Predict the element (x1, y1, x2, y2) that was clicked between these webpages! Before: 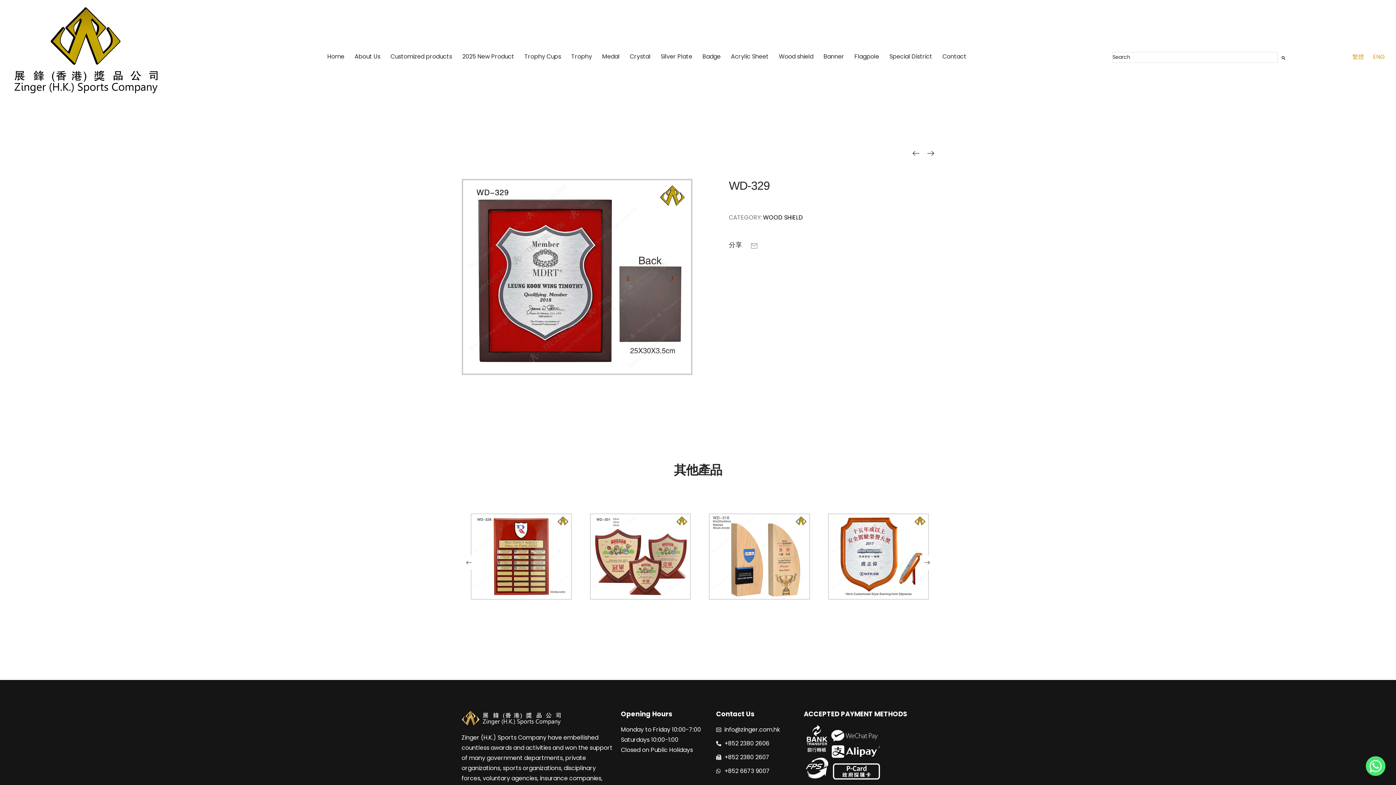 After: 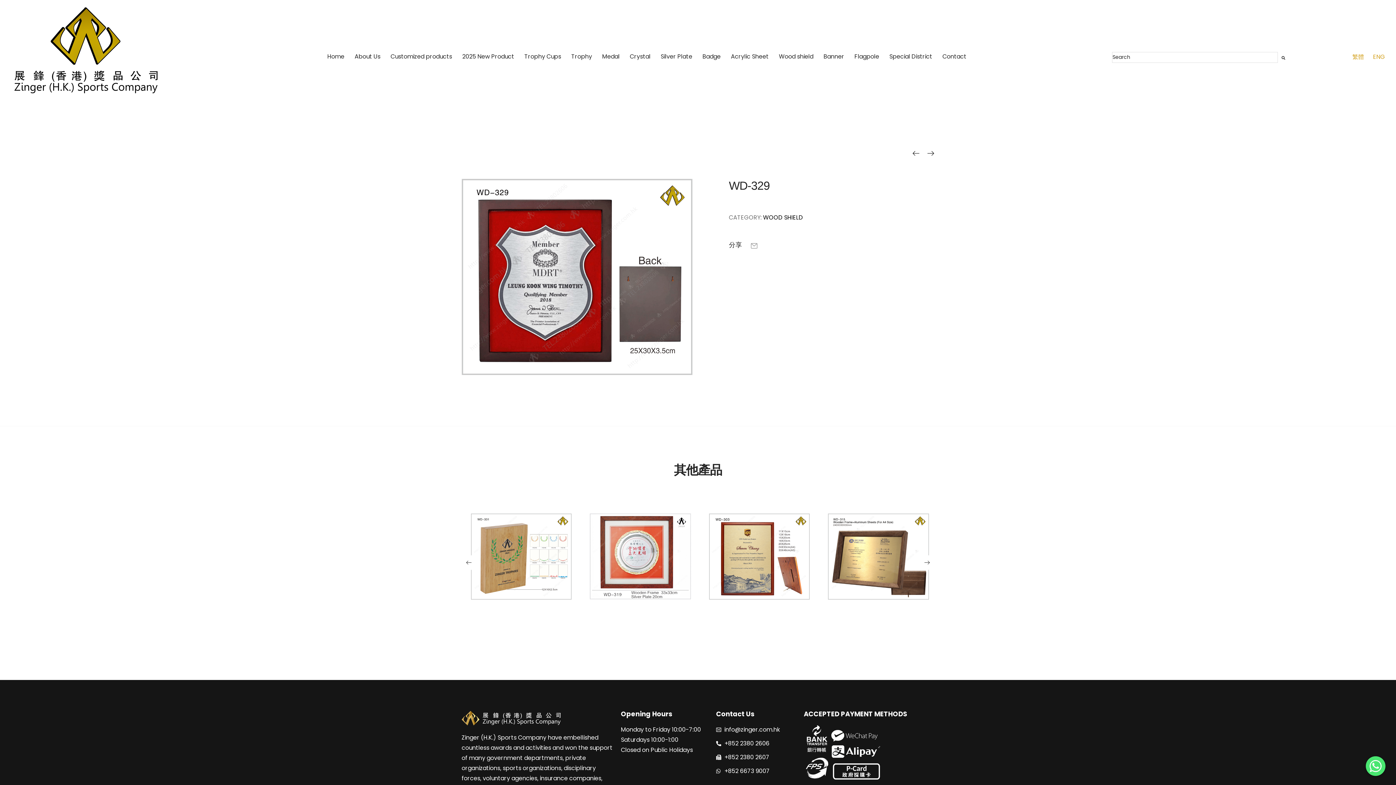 Action: bbox: (1369, 56, 1385, 57) label: ENG